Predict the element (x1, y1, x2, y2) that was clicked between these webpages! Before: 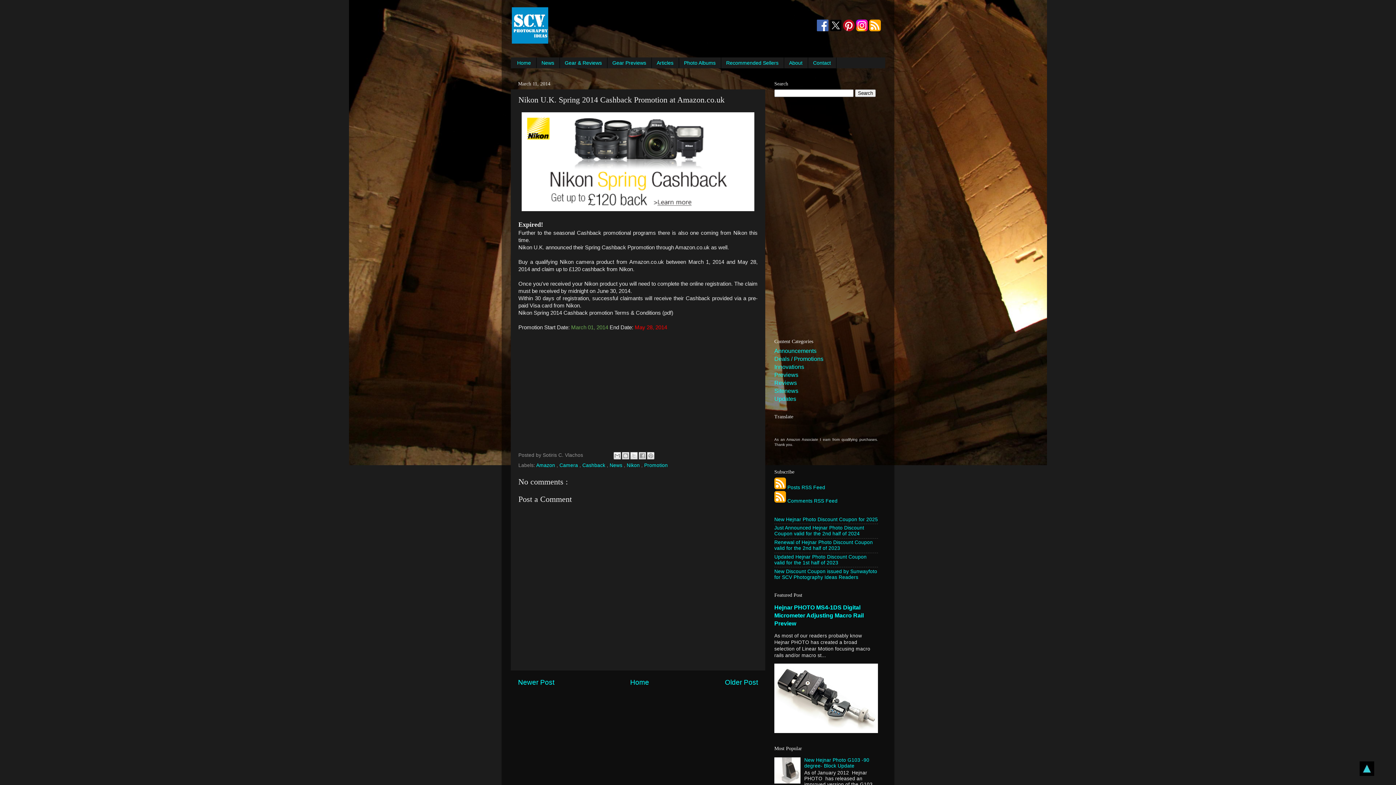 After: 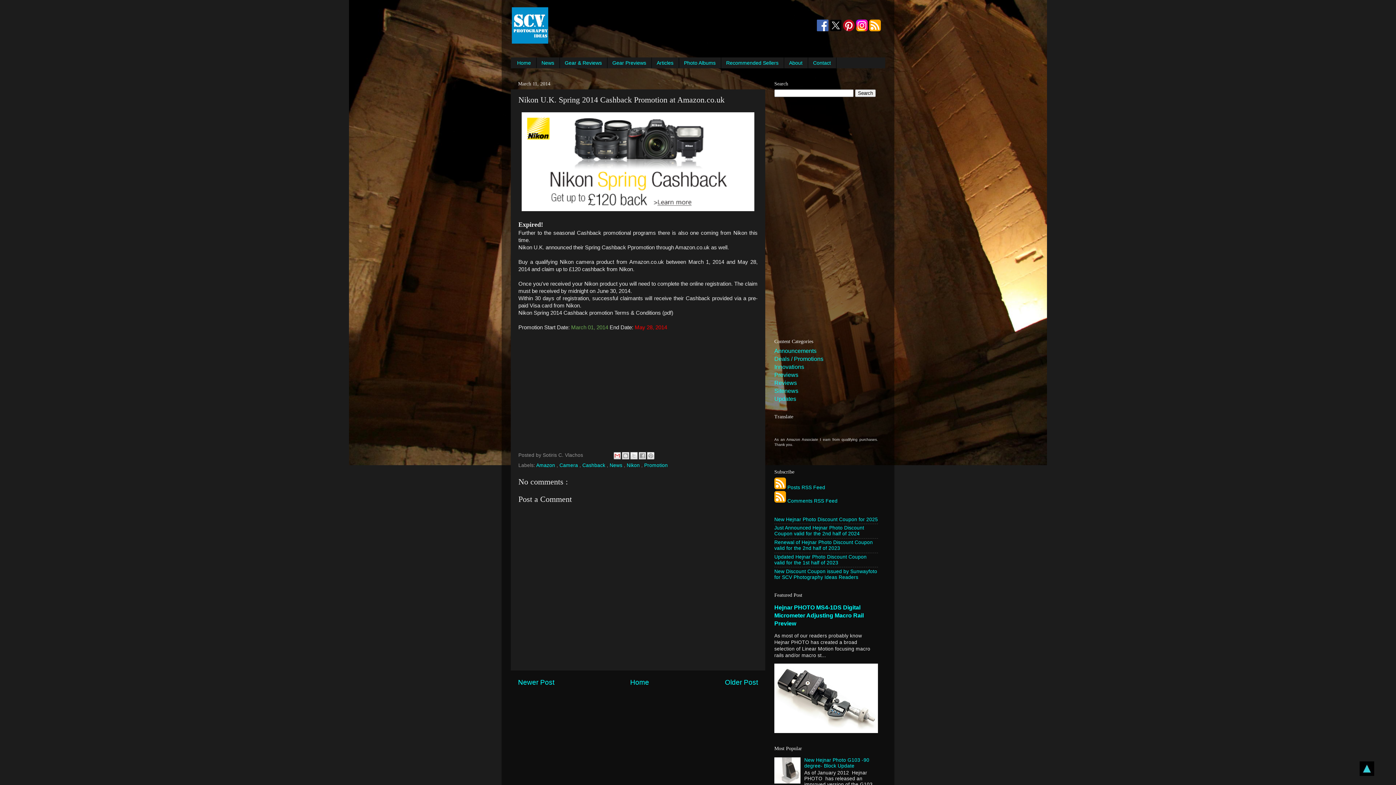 Action: label: Email This bbox: (613, 452, 621, 459)